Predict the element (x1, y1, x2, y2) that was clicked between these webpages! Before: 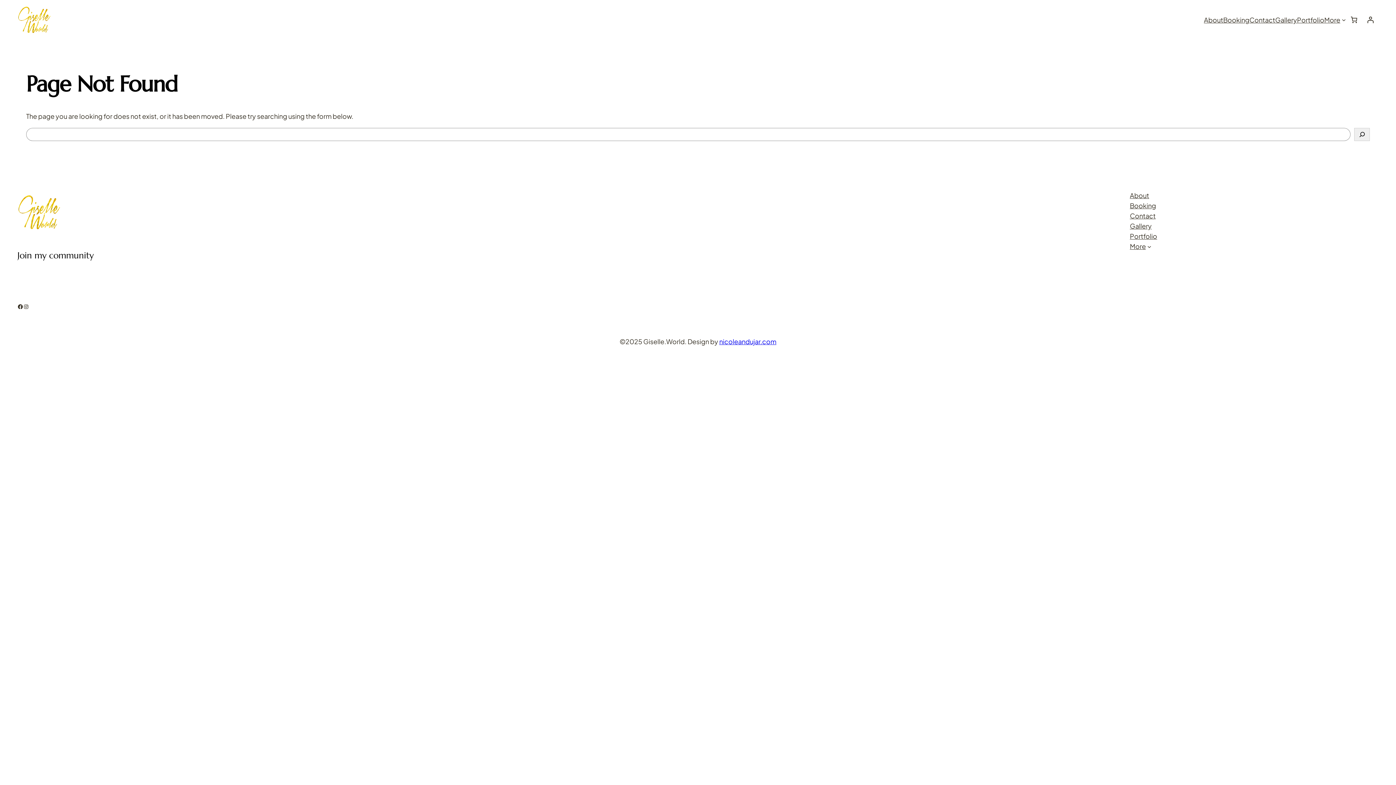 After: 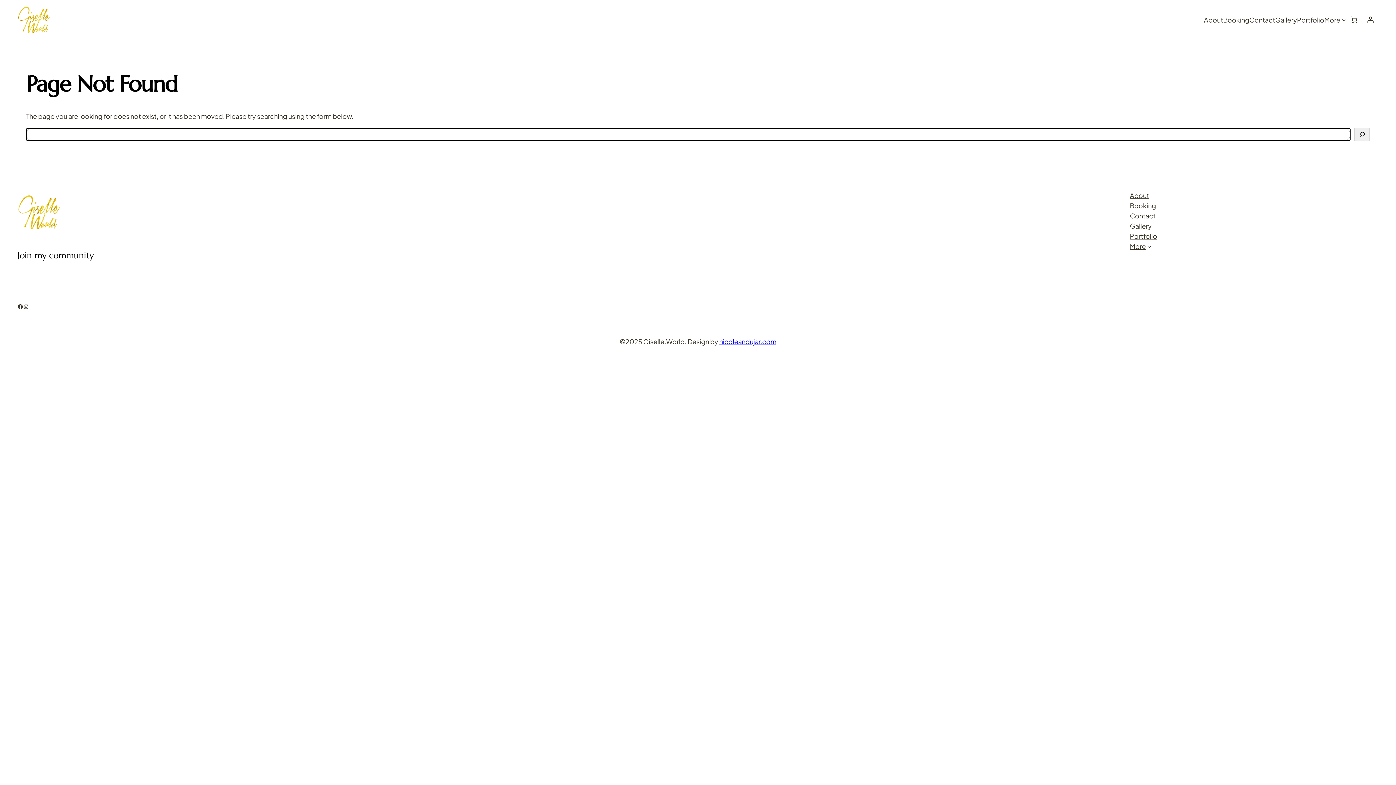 Action: label: Search bbox: (1354, 128, 1370, 141)